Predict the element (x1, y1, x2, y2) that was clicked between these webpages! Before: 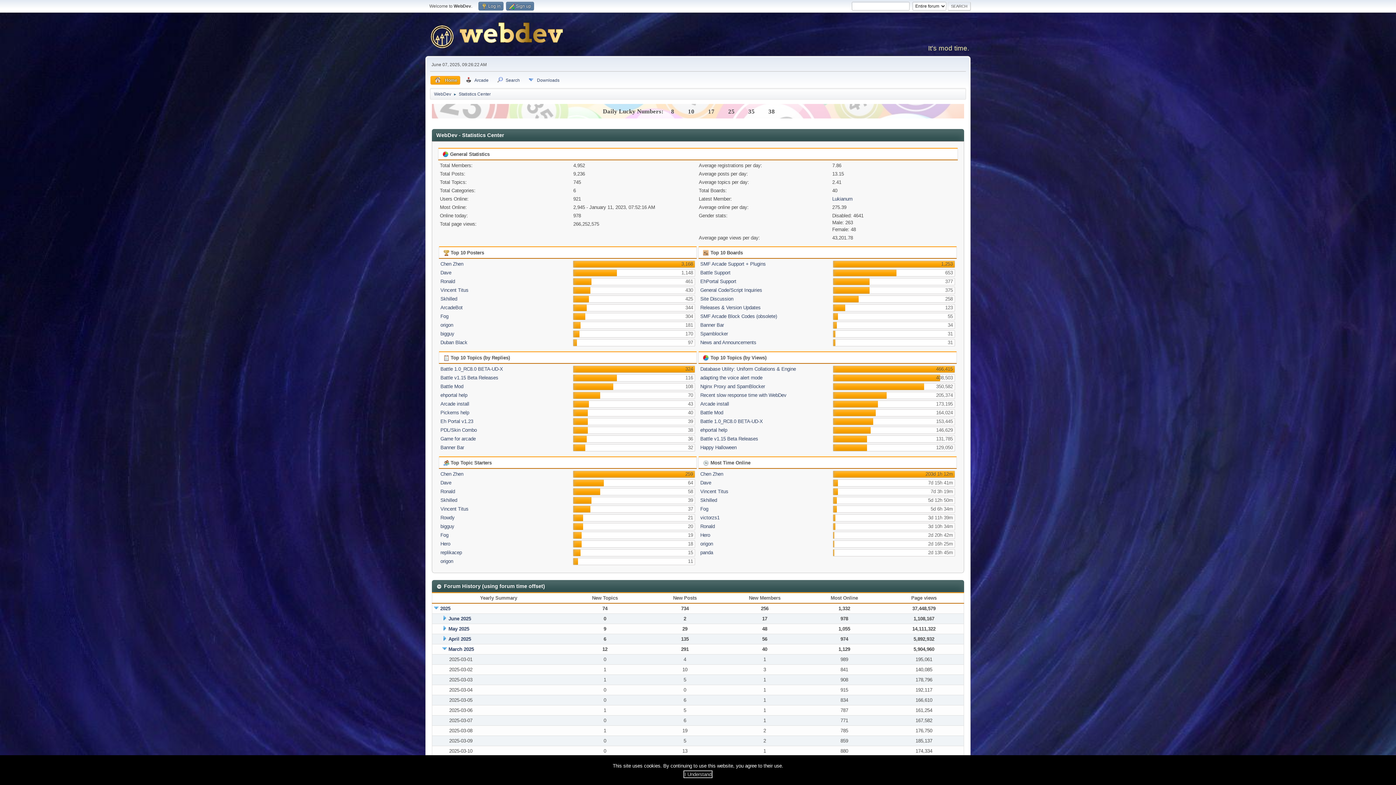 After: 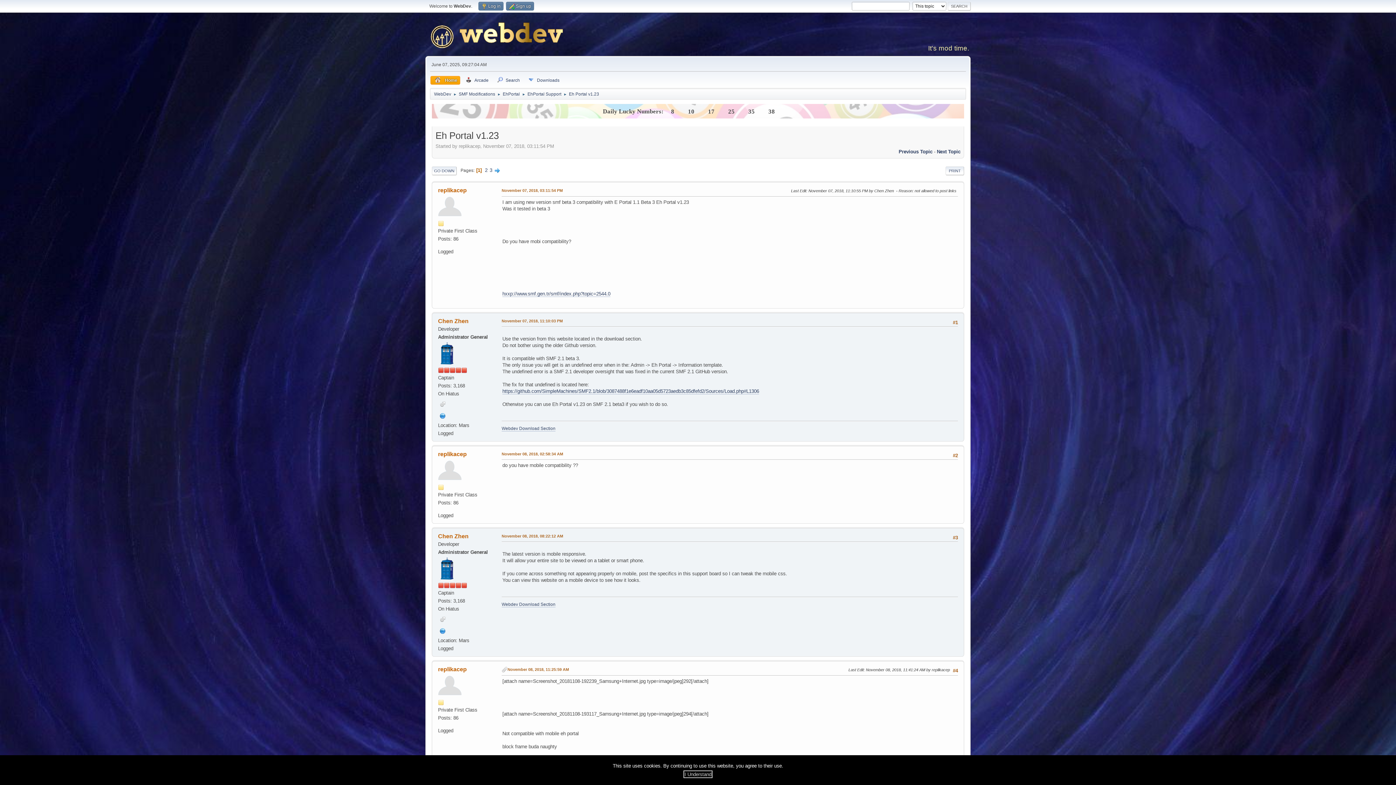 Action: bbox: (440, 418, 473, 424) label: Eh Portal v1.23